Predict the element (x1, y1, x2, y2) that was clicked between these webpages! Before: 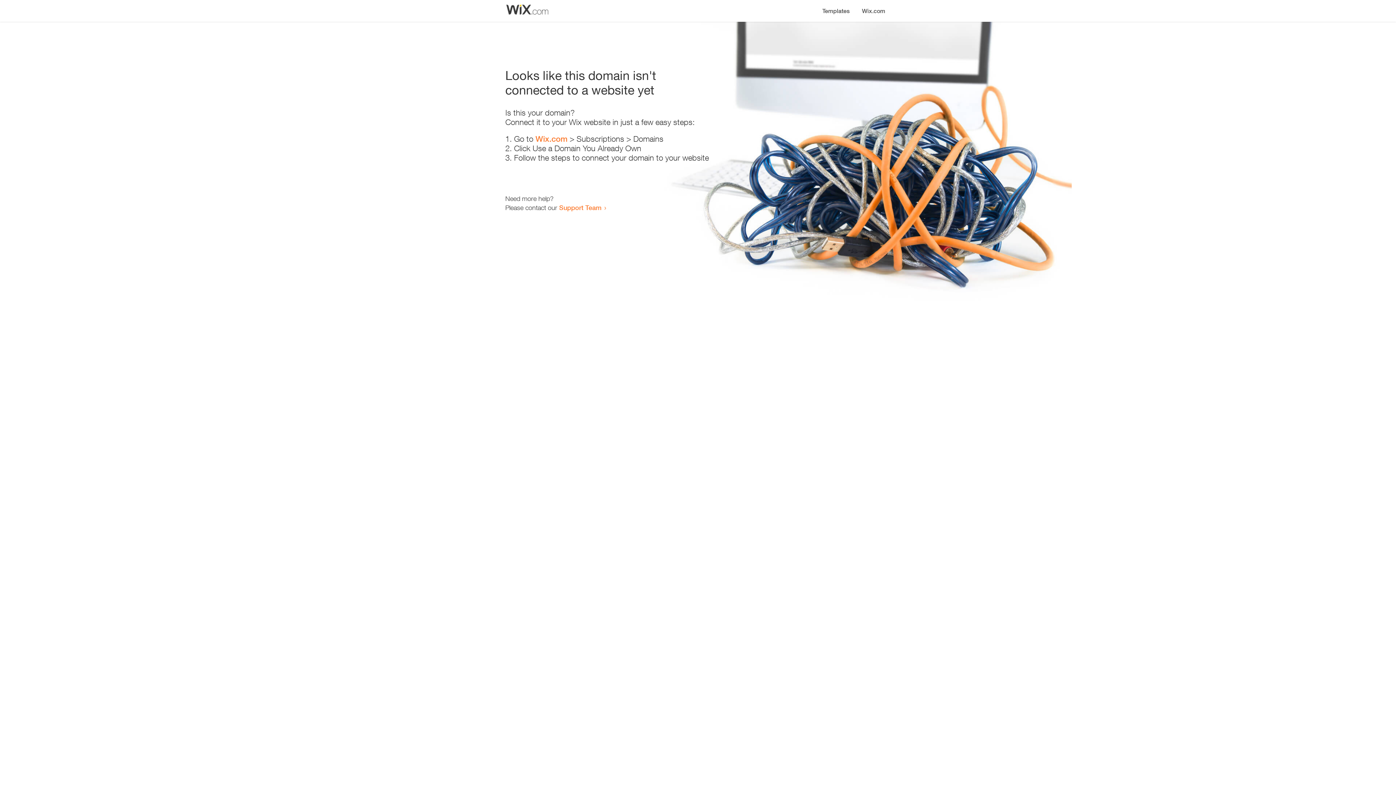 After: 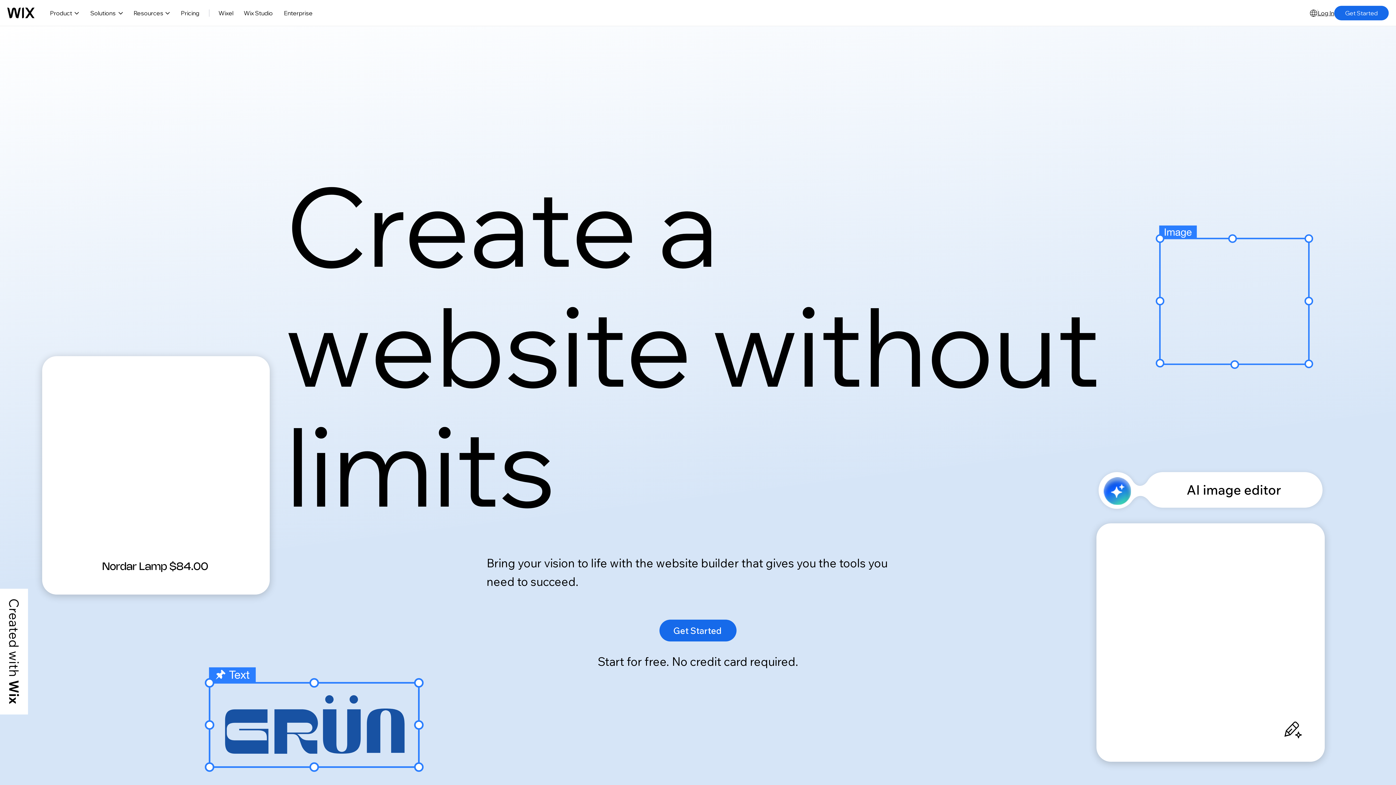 Action: label: Wix.com bbox: (535, 134, 567, 143)